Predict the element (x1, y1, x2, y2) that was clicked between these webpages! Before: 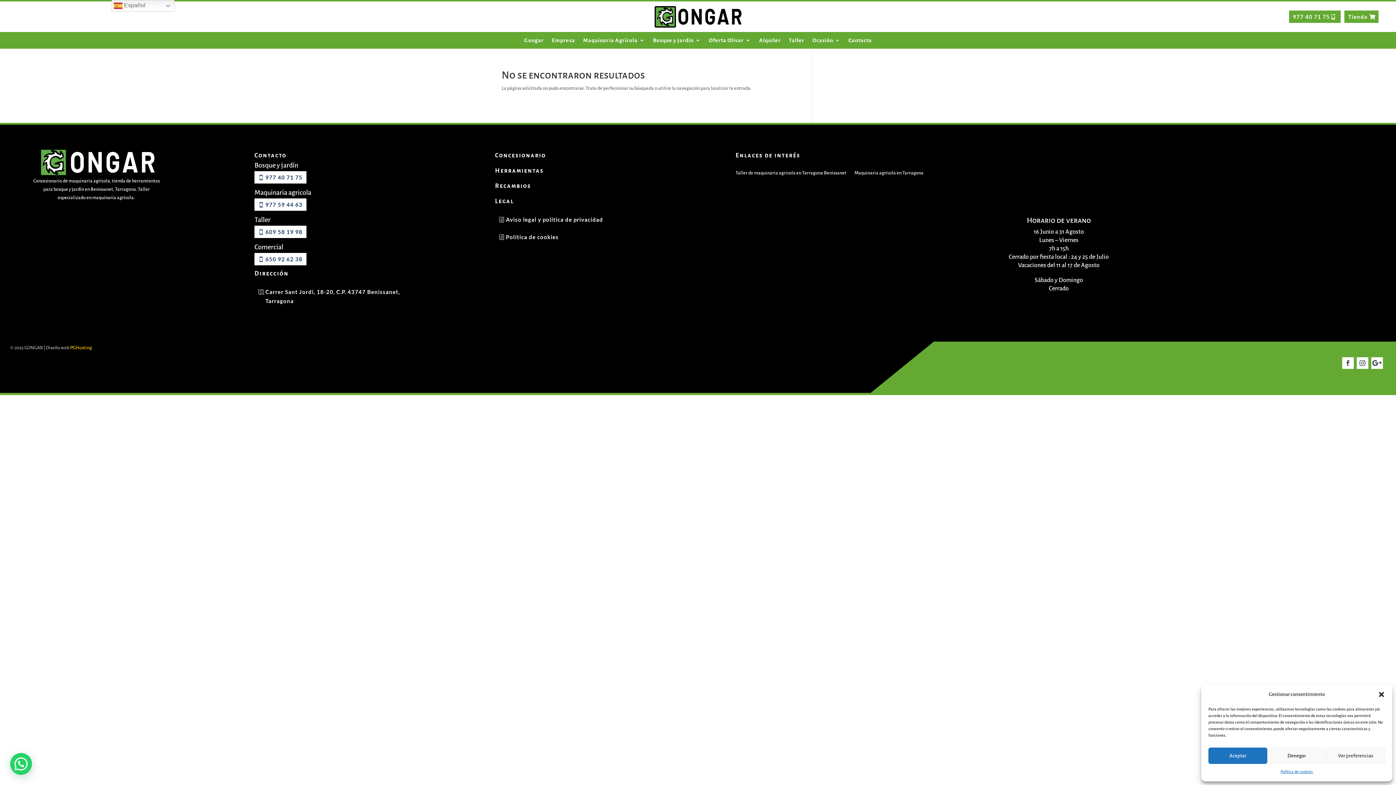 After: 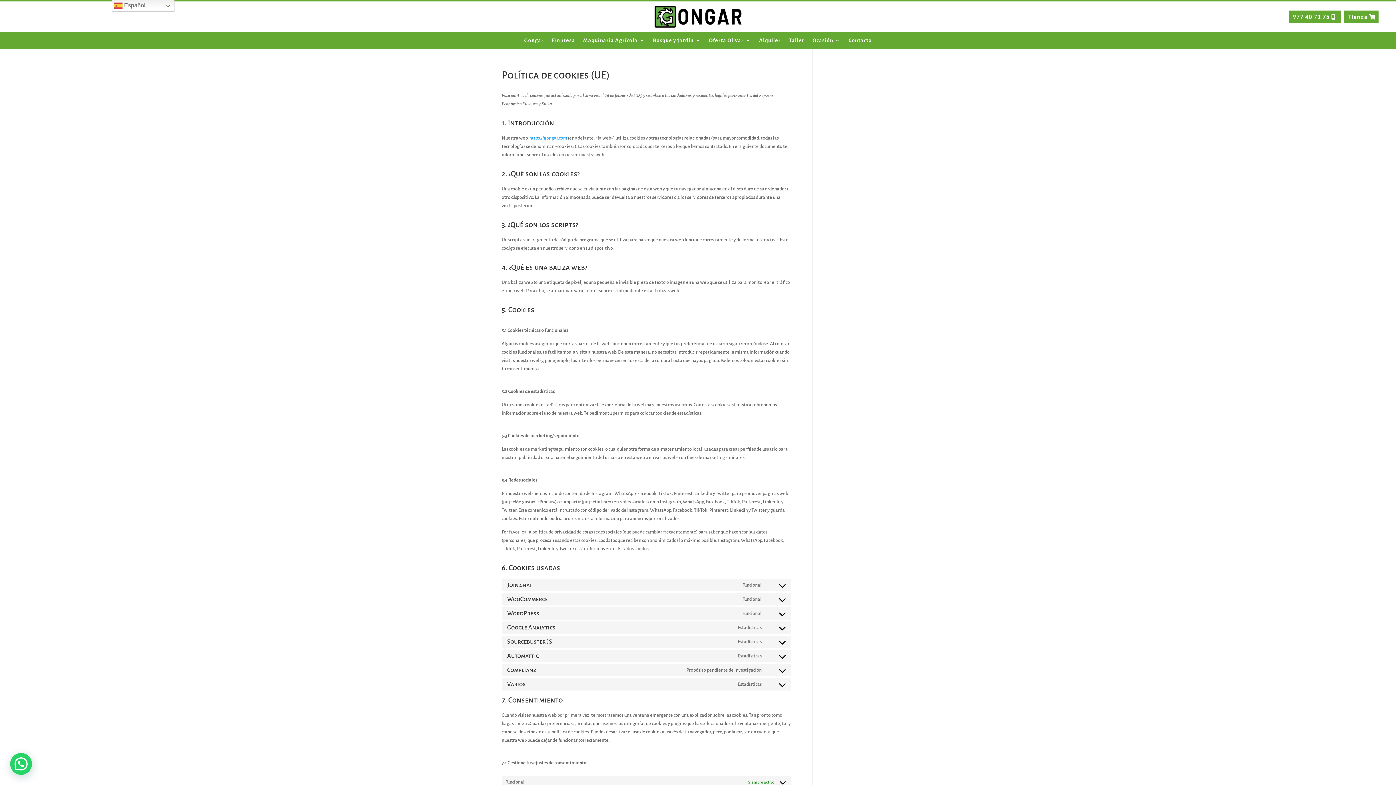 Action: label: Política de cookies bbox: (1280, 768, 1313, 776)